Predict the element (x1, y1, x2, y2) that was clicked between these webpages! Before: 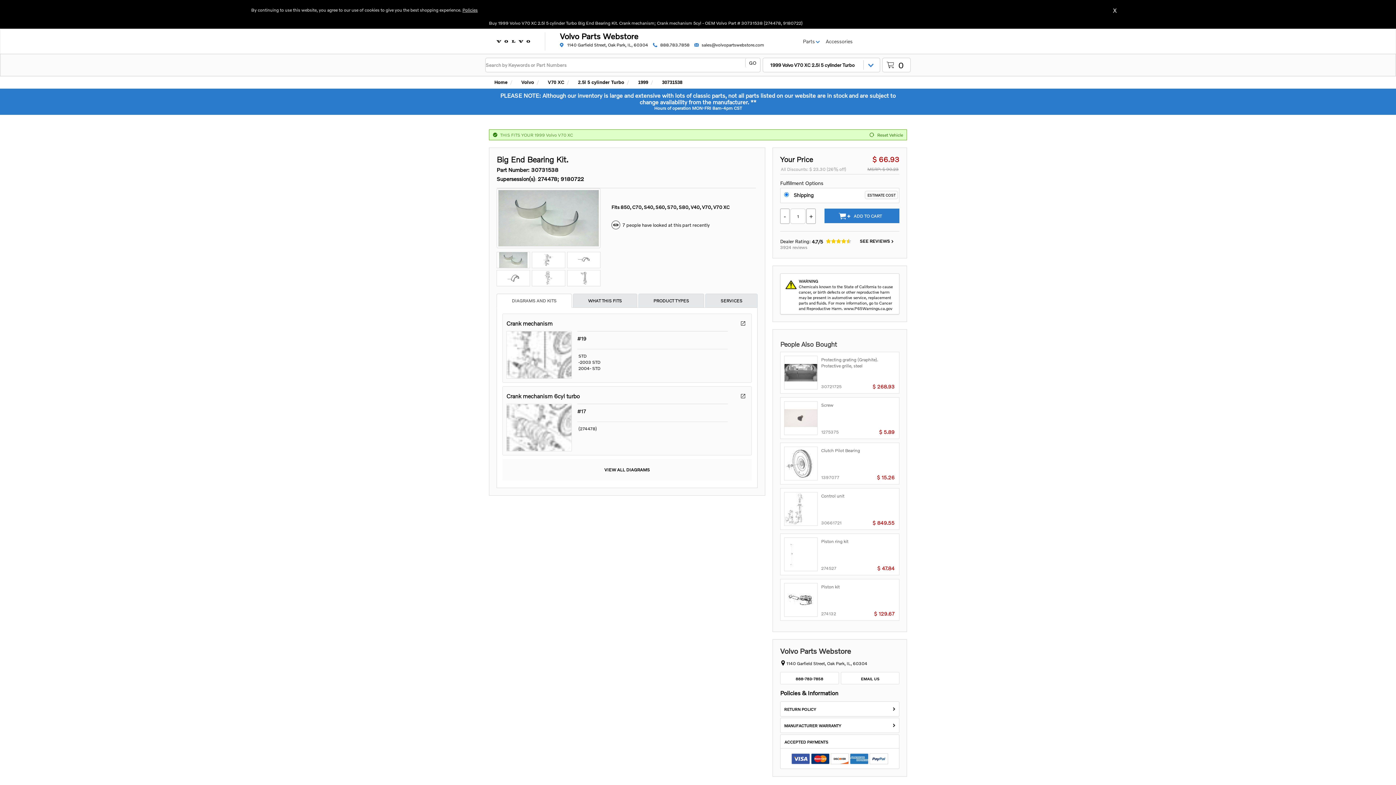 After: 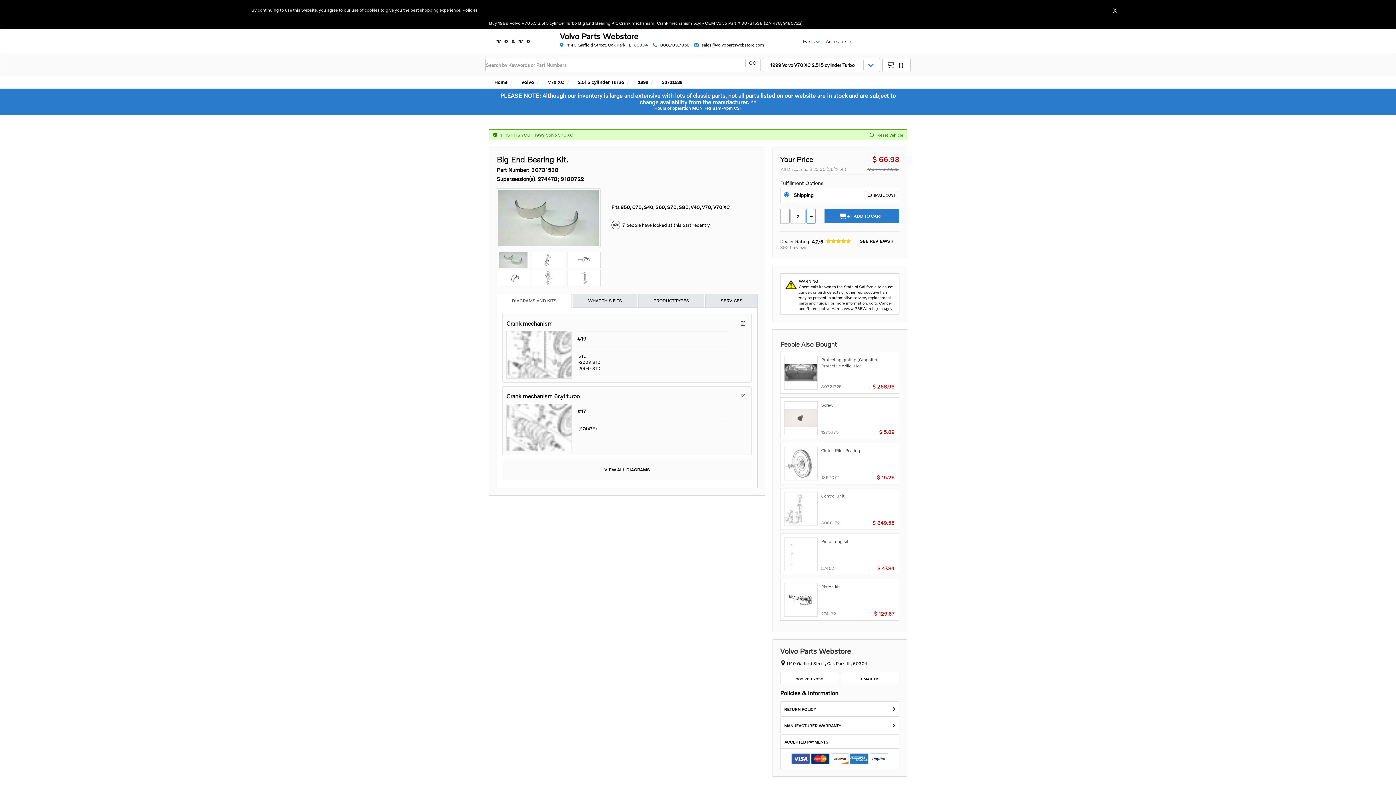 Action: label: Increase quantity bbox: (806, 208, 816, 224)